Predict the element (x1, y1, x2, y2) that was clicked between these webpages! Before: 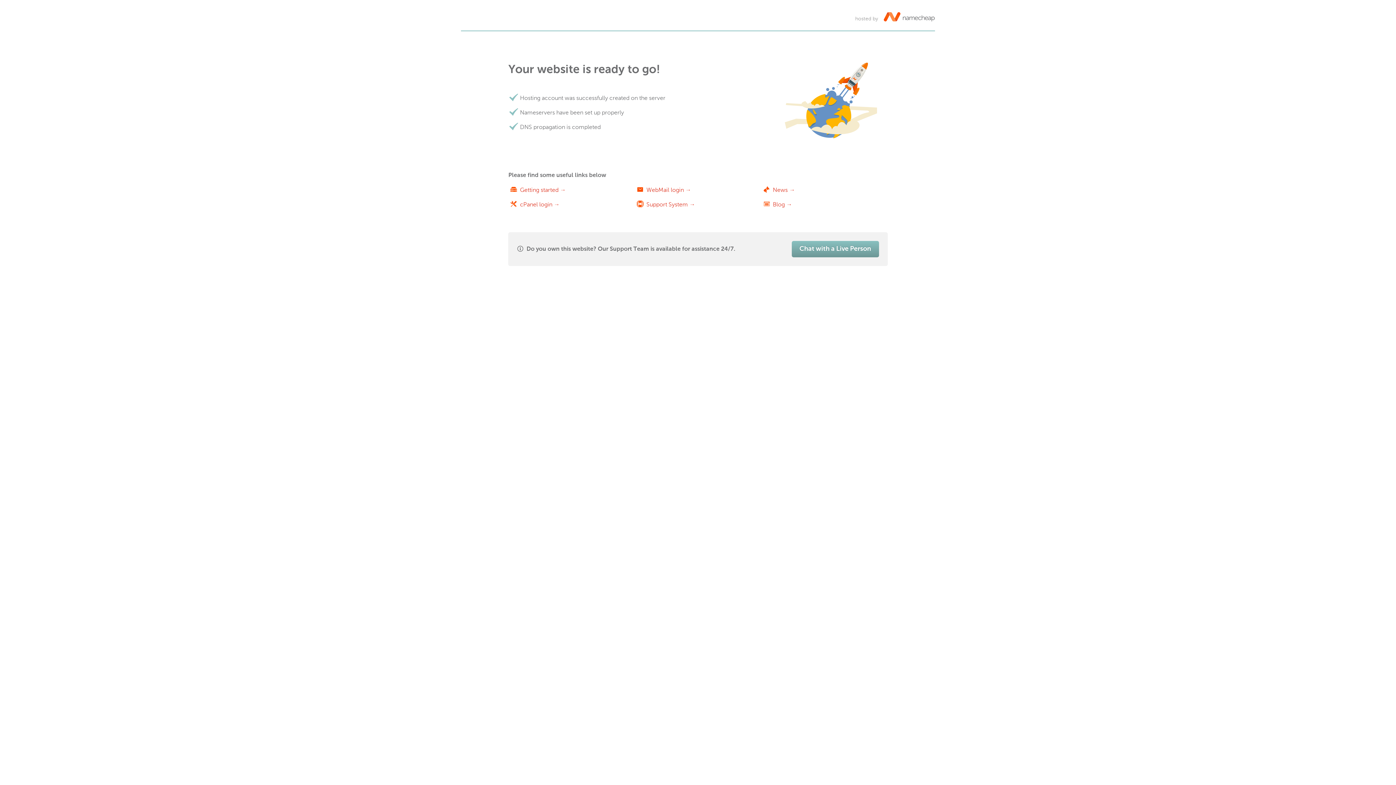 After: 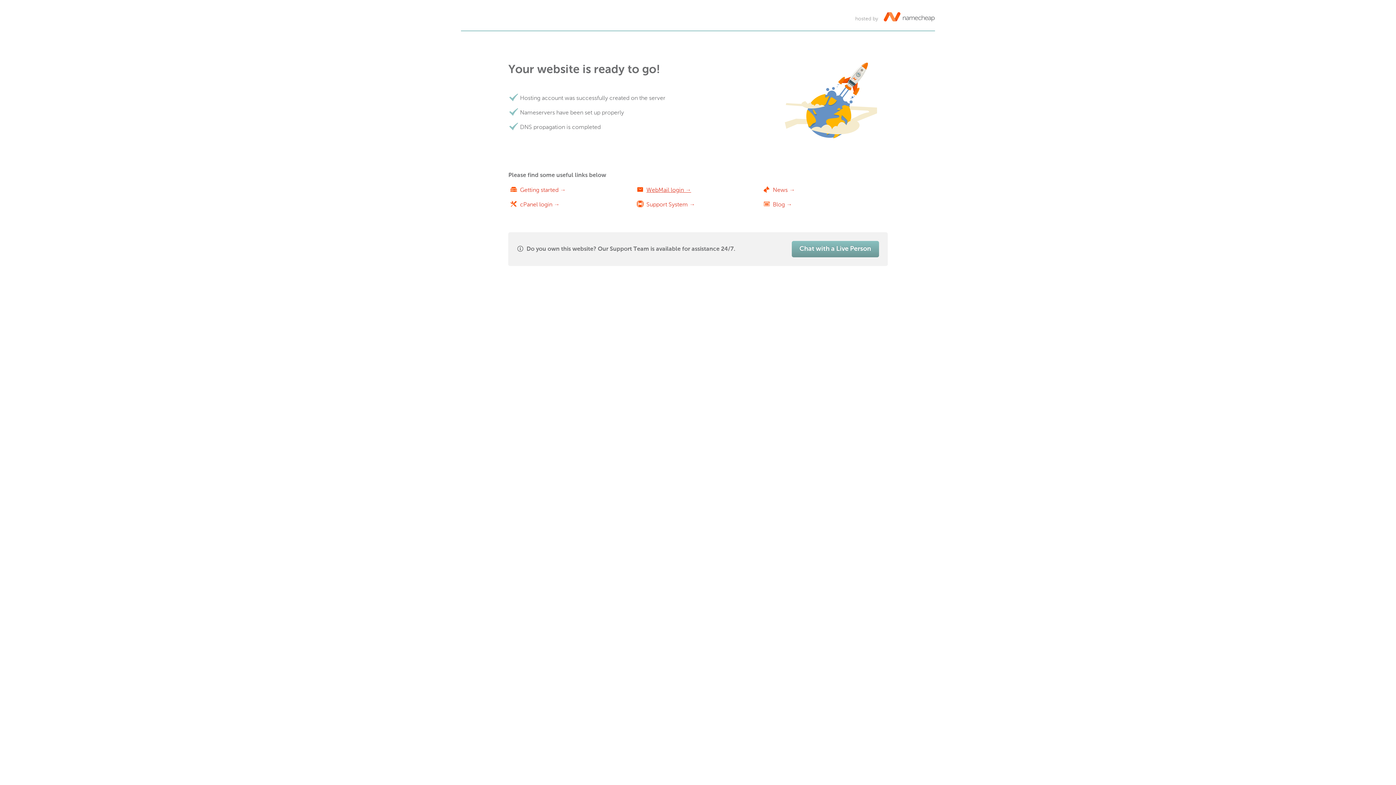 Action: bbox: (646, 186, 691, 193) label: WebMail login →